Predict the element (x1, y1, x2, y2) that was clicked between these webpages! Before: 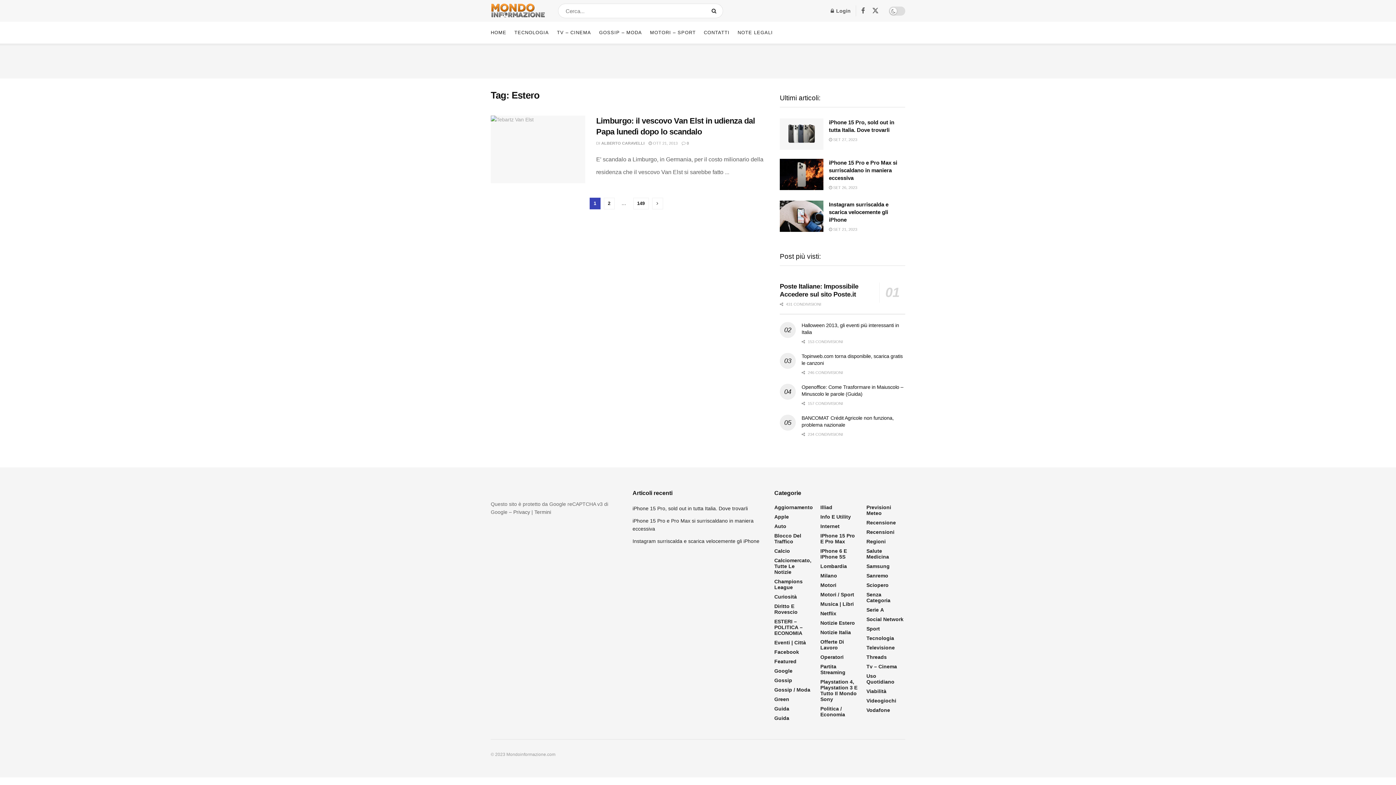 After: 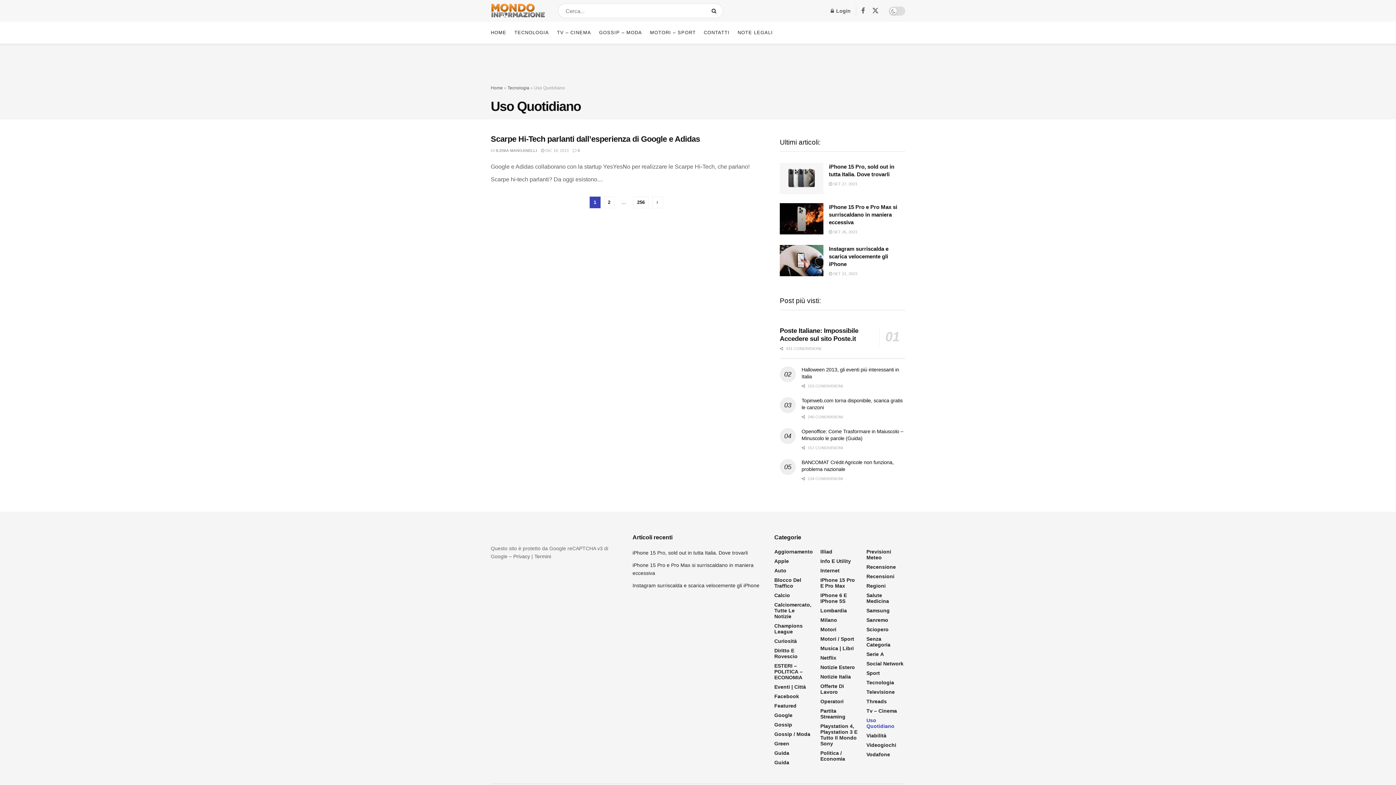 Action: bbox: (866, 673, 905, 685) label: Uso Quotidiano